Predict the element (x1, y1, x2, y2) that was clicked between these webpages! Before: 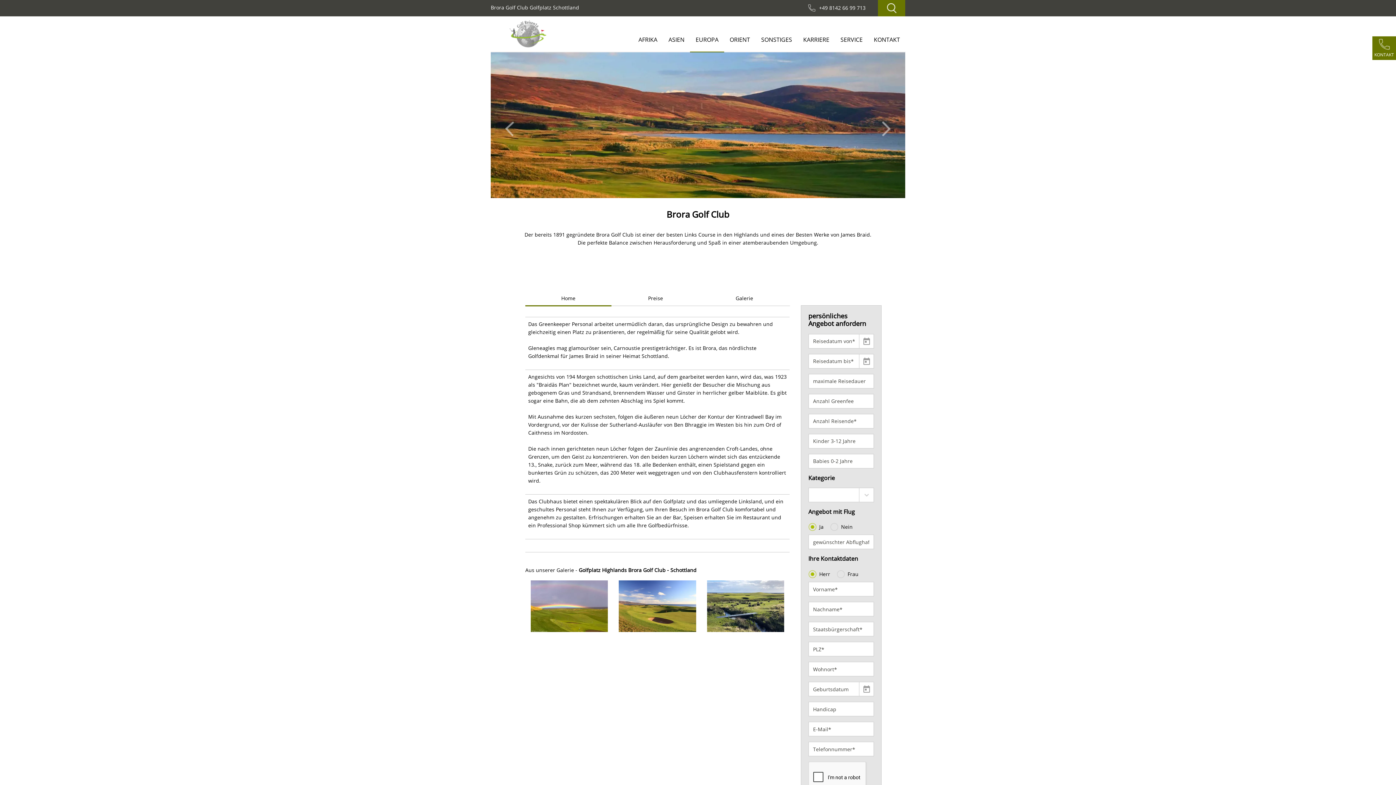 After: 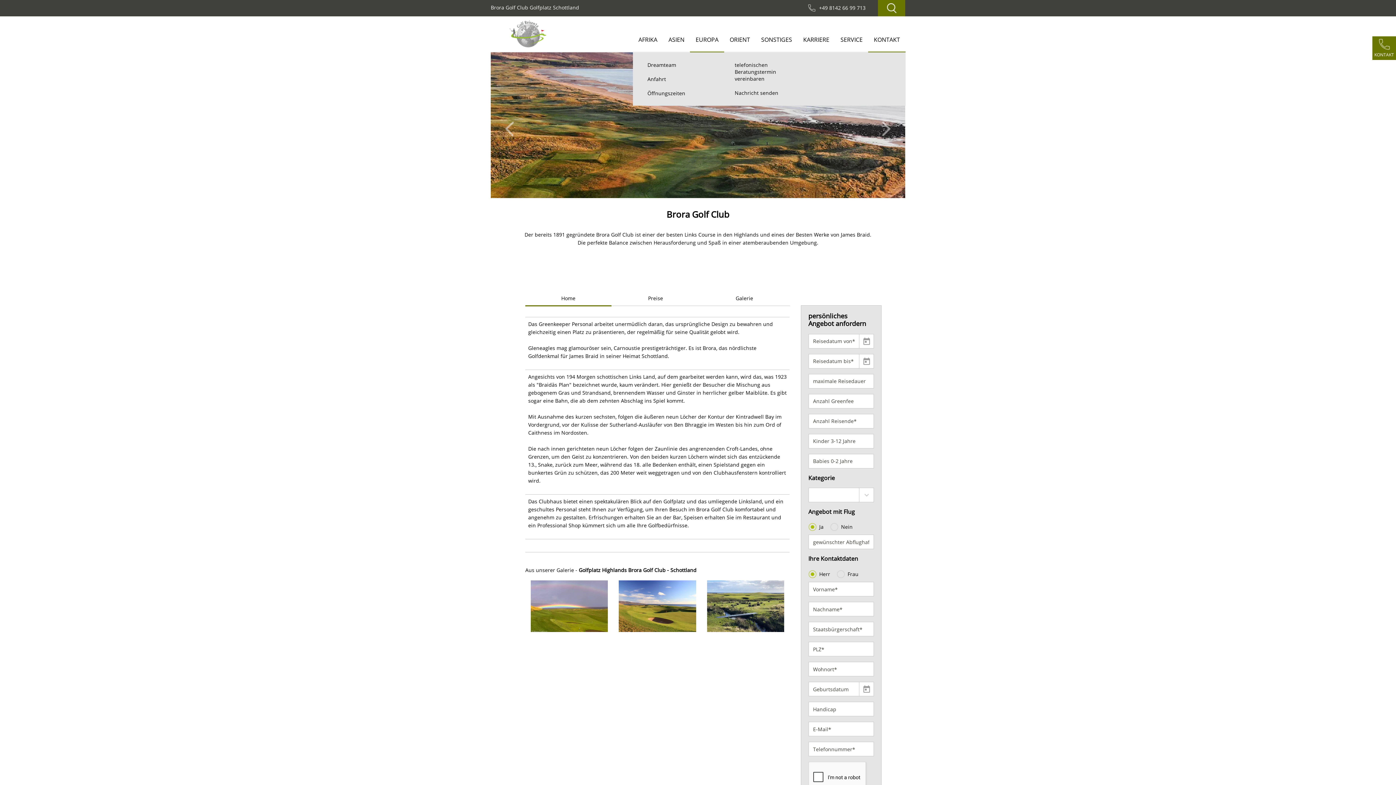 Action: label: KONTAKT bbox: (868, 32, 905, 52)